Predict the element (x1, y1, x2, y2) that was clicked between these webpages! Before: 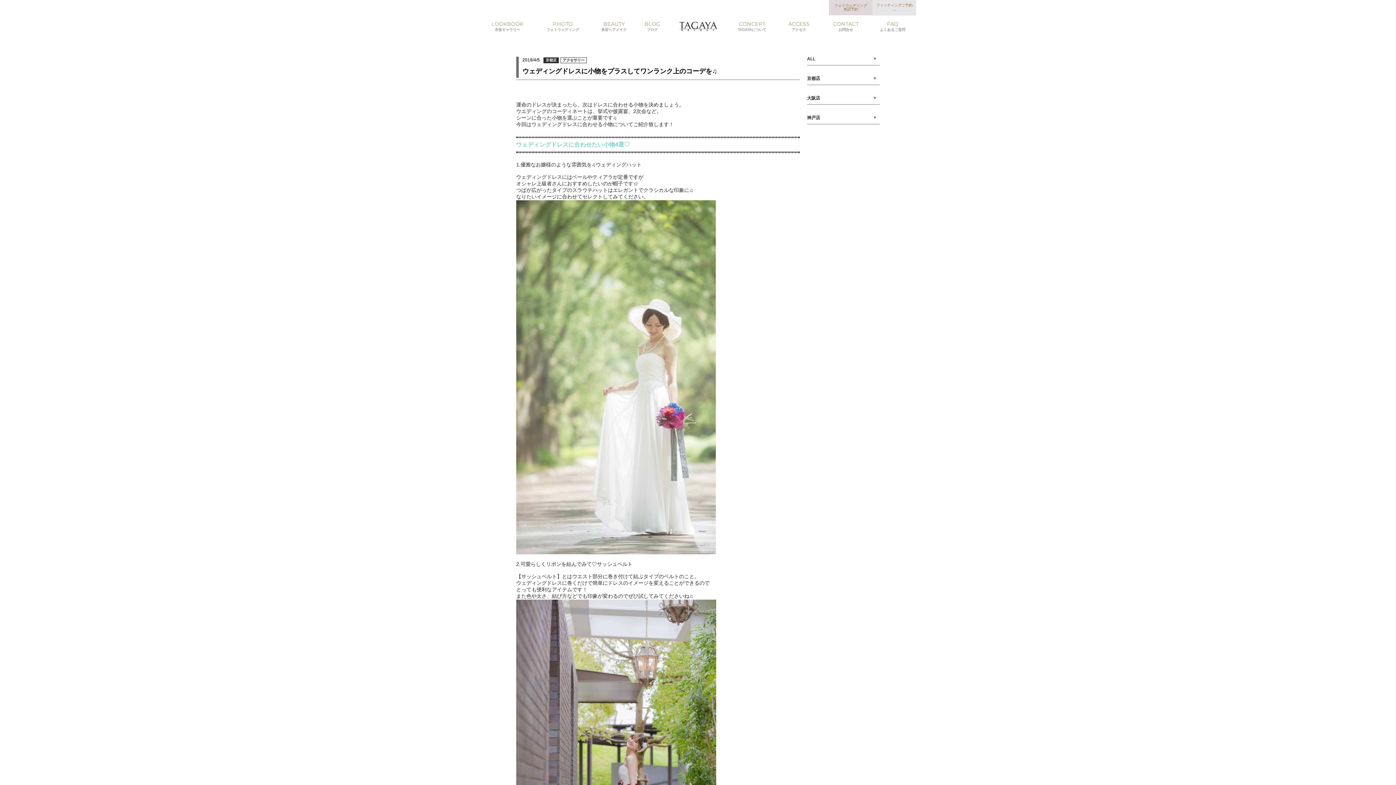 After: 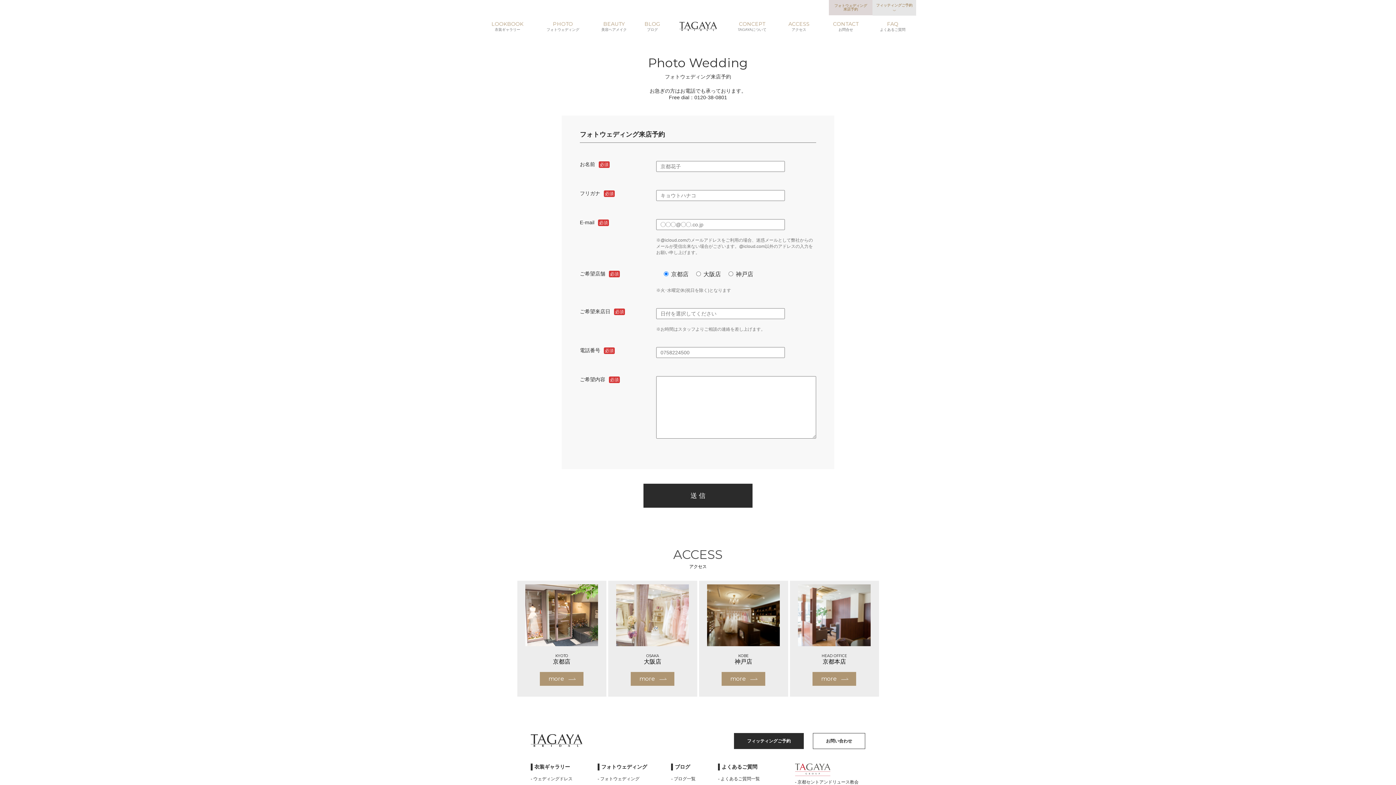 Action: bbox: (829, 0, 872, 15) label: フォトウェディング
来店予約